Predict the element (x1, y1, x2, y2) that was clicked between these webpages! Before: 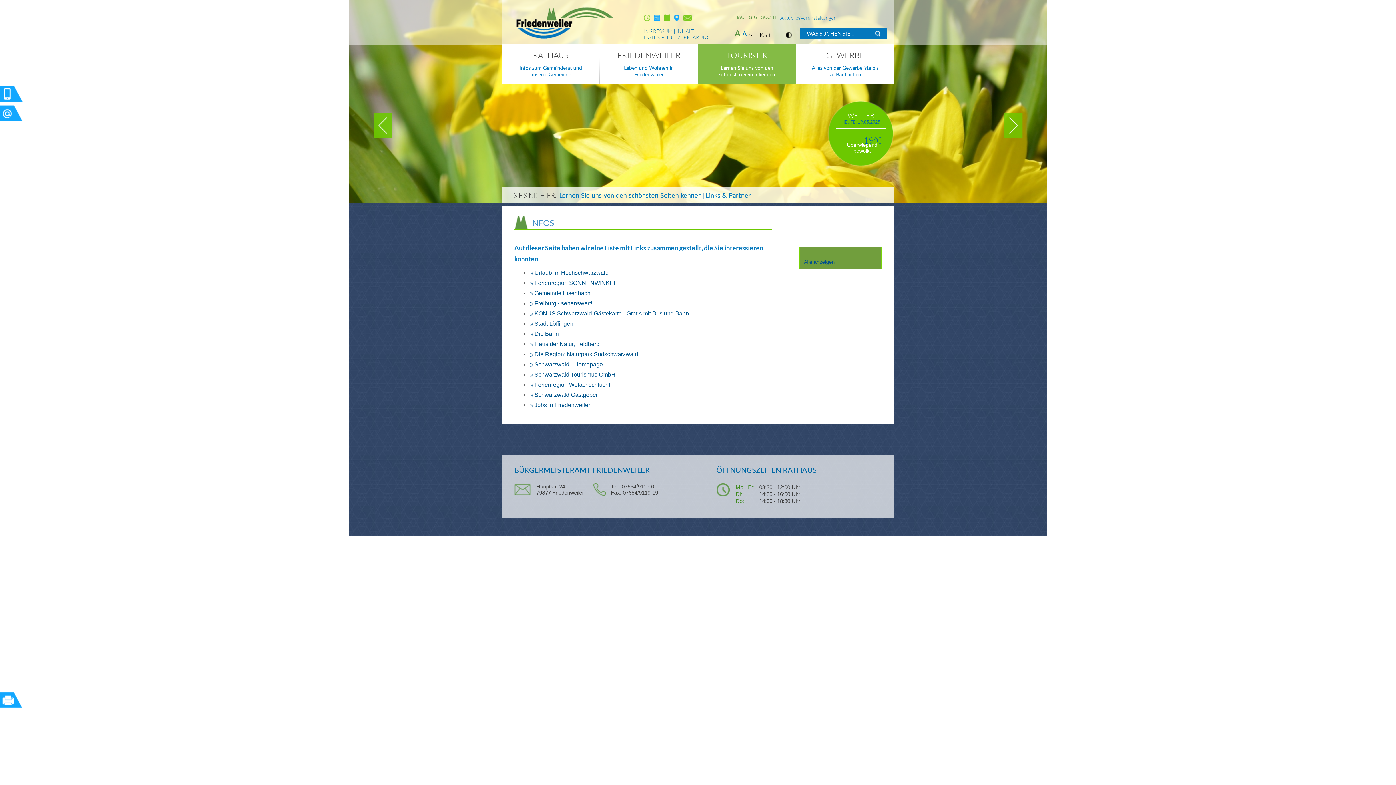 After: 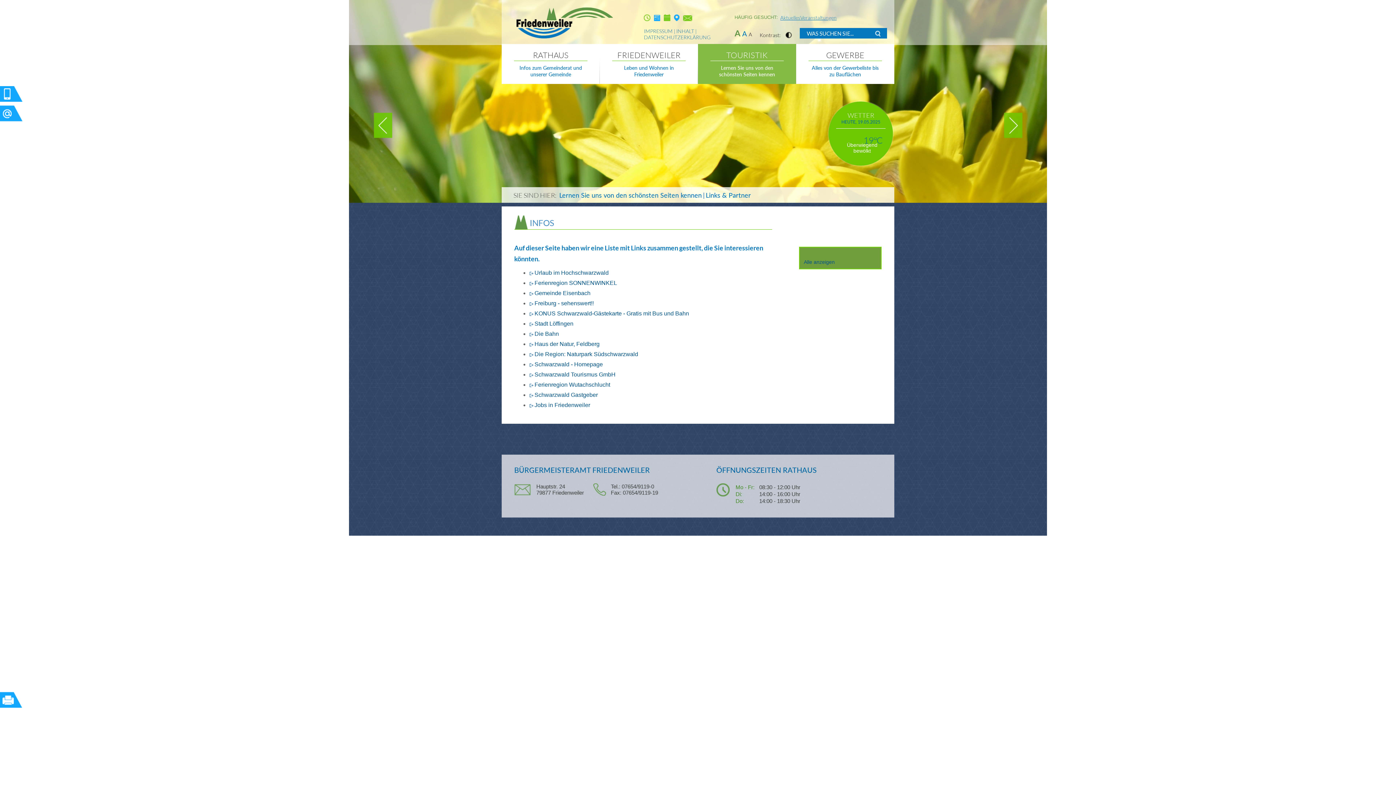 Action: bbox: (705, 191, 751, 199) label: Links & Partner